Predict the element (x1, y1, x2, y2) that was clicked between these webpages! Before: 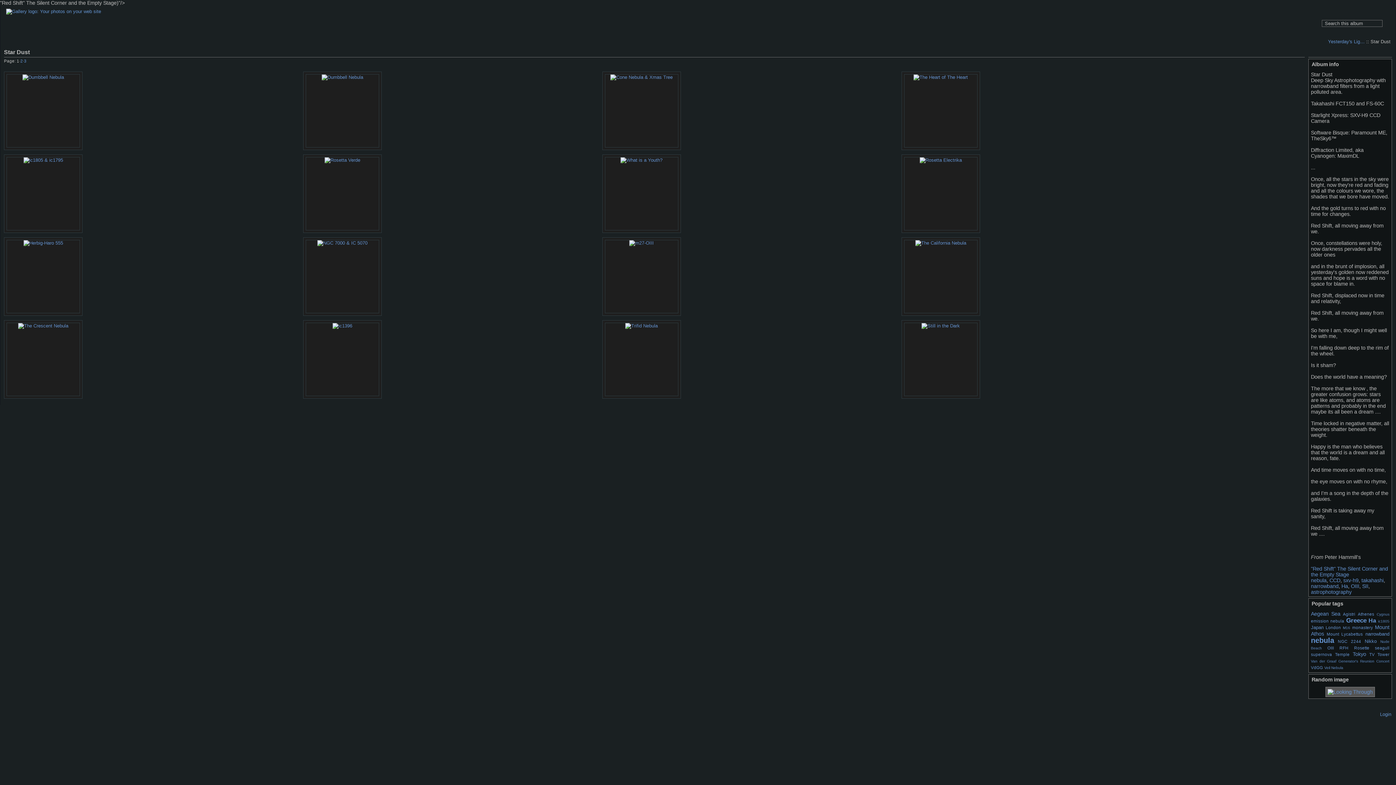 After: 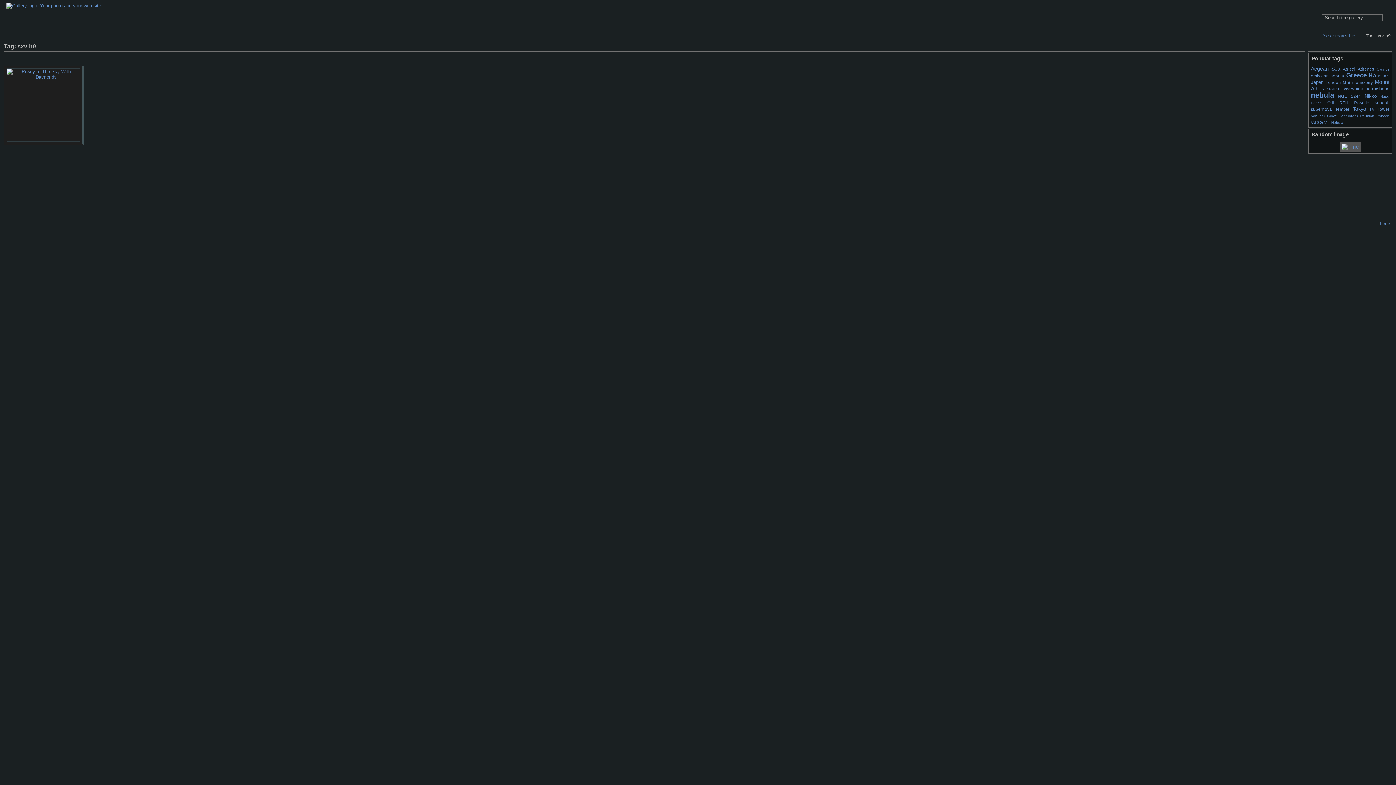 Action: bbox: (1343, 577, 1358, 583) label: sxv-h9